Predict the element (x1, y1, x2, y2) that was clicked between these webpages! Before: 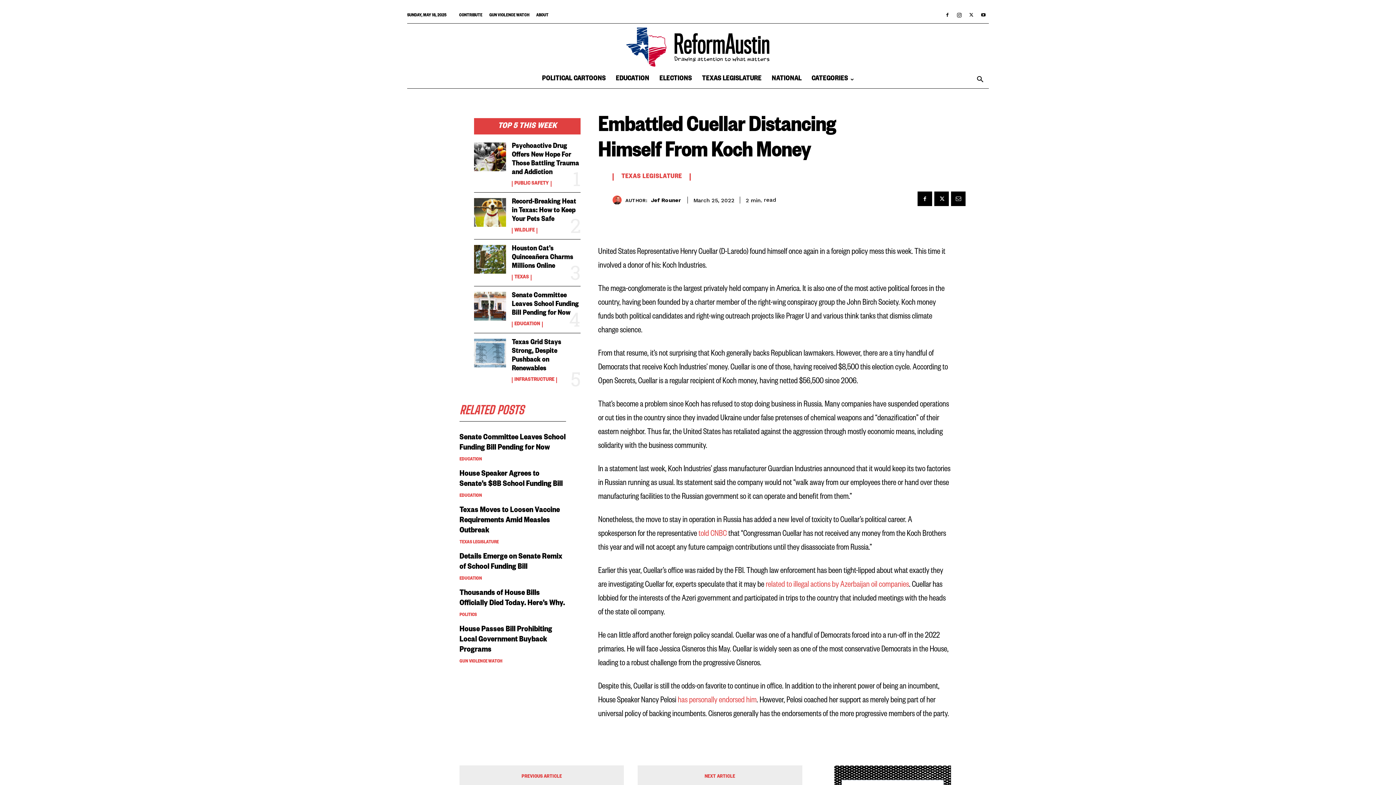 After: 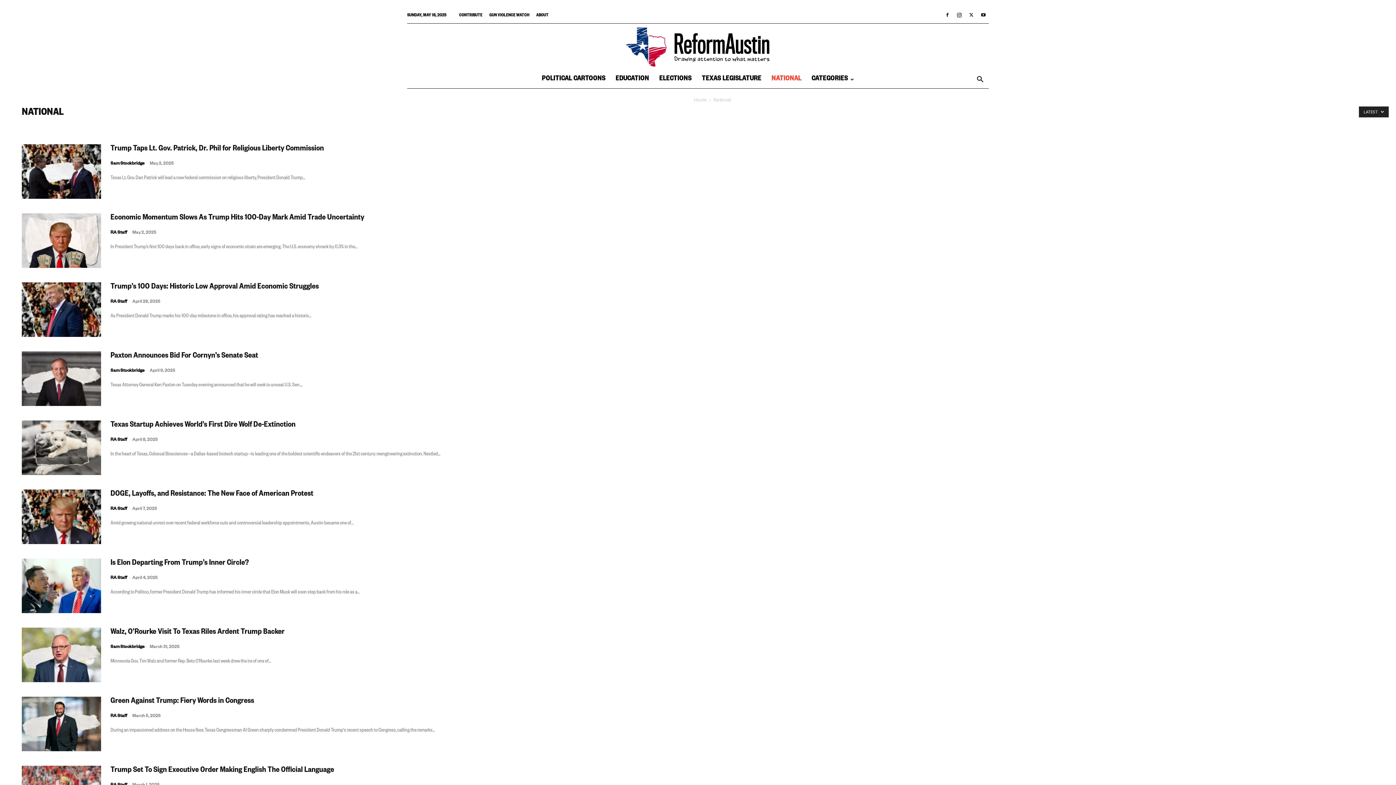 Action: label: NATIONAL bbox: (766, 70, 806, 88)